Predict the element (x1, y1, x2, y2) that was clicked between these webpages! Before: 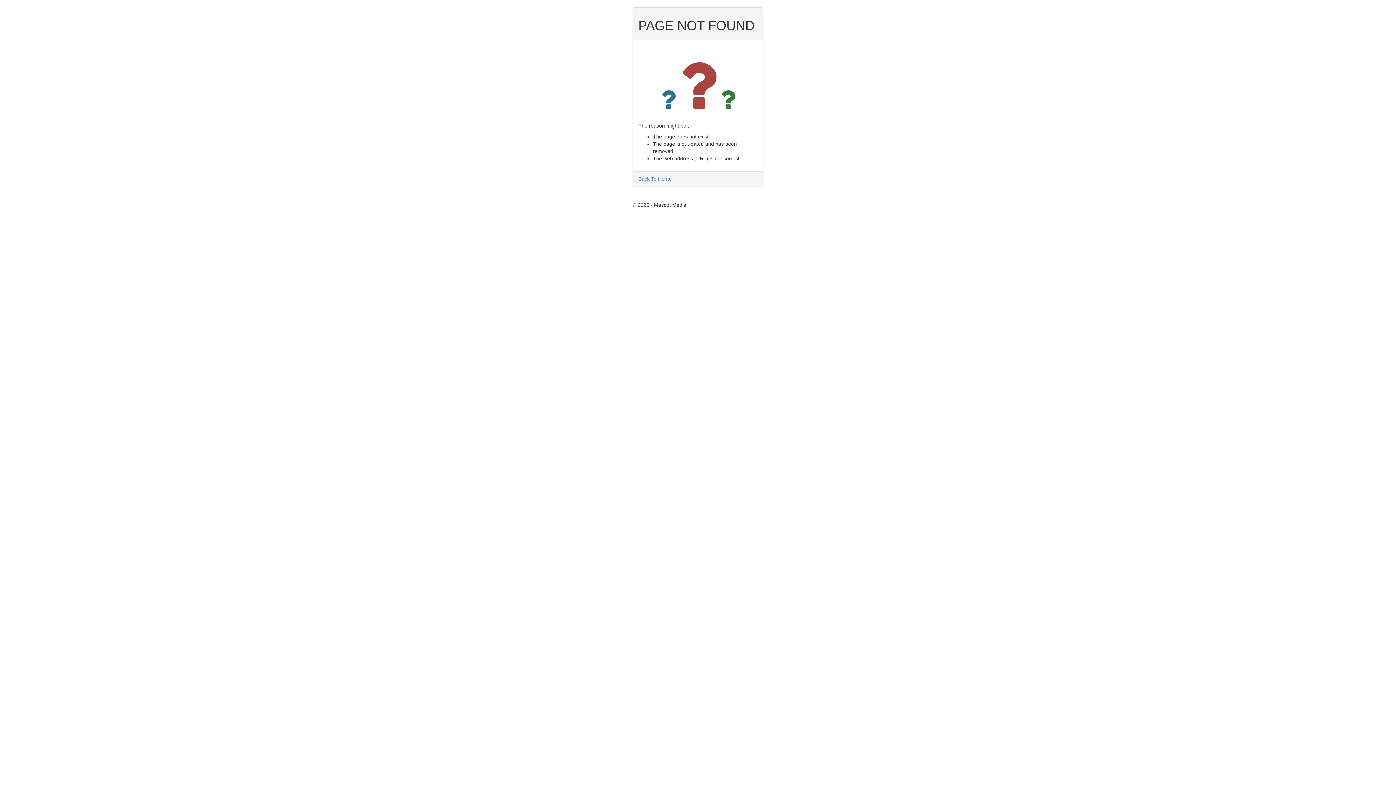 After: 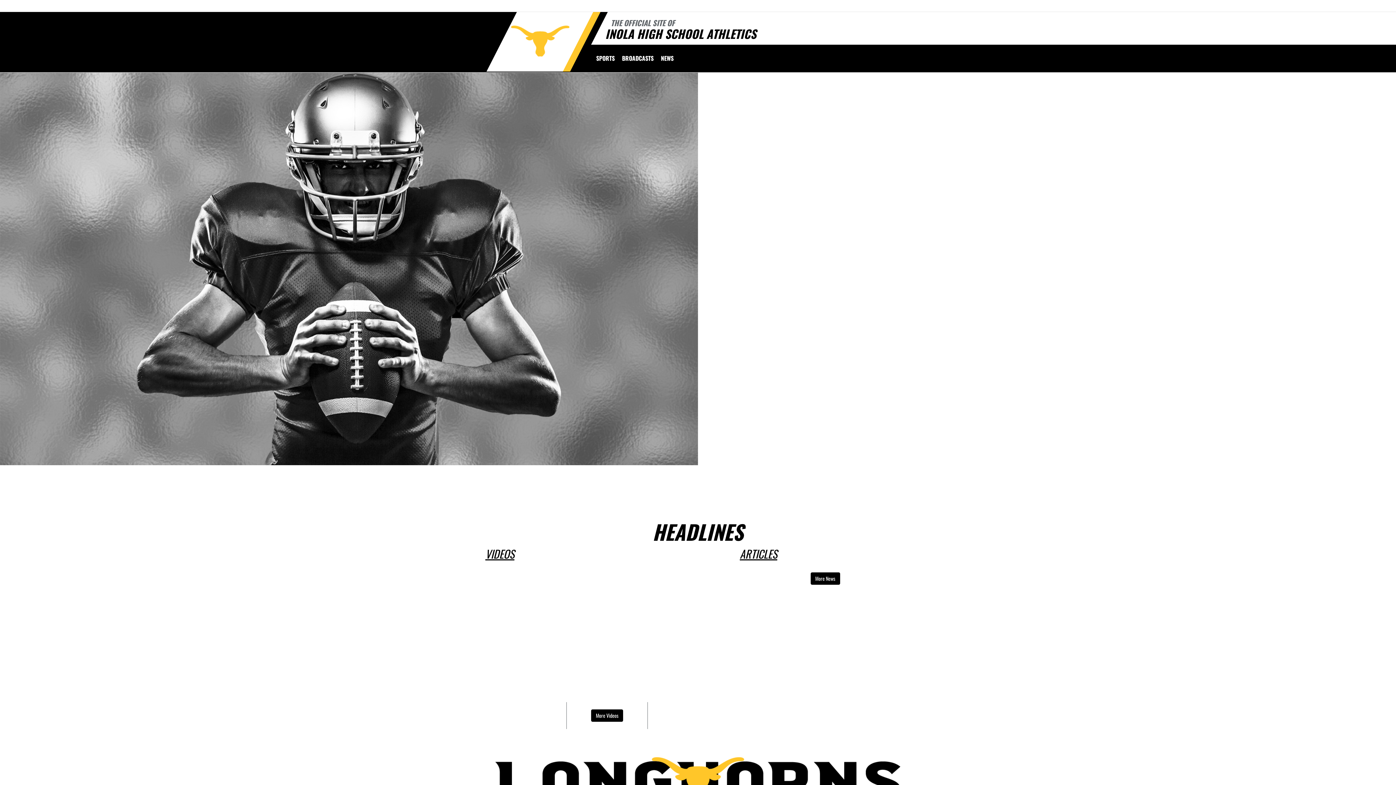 Action: bbox: (638, 176, 672, 181) label: Back To Home